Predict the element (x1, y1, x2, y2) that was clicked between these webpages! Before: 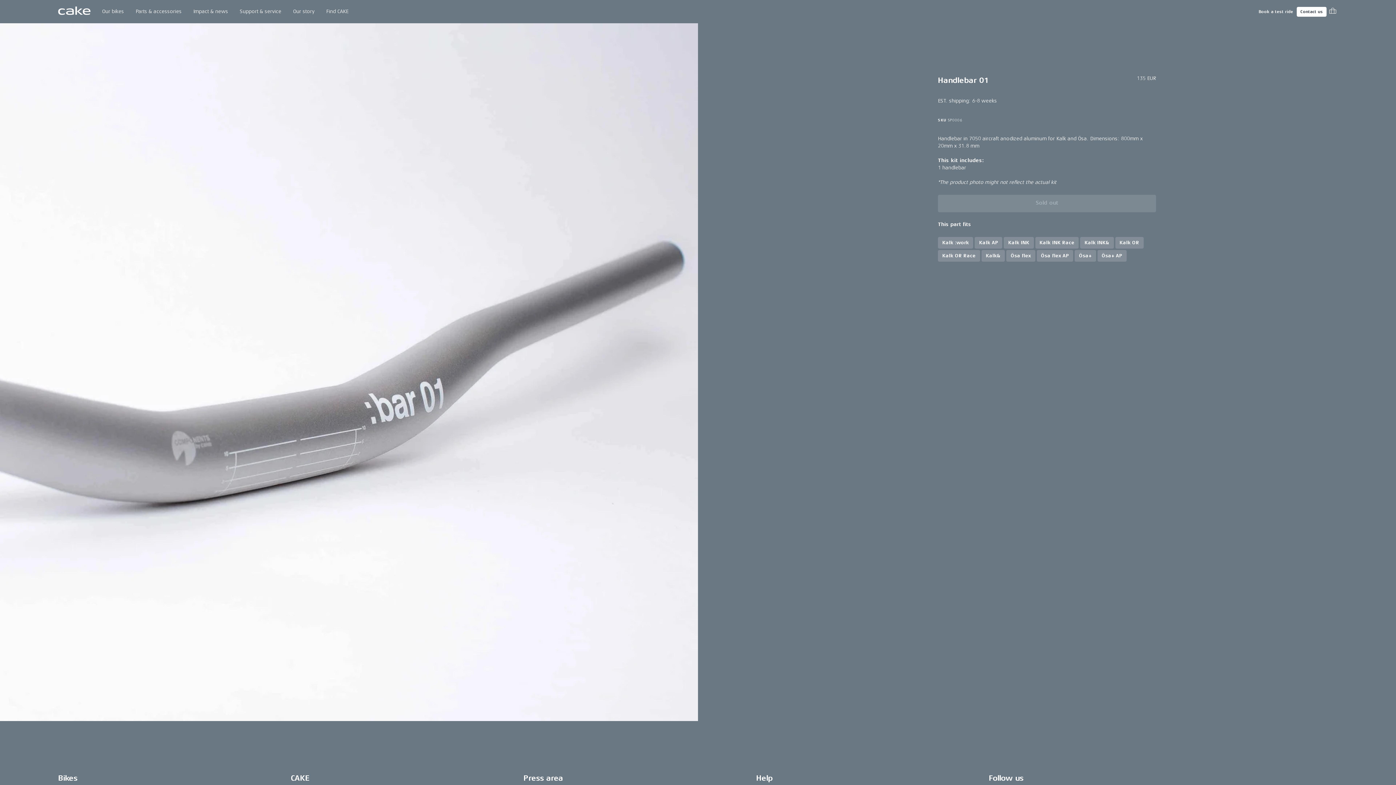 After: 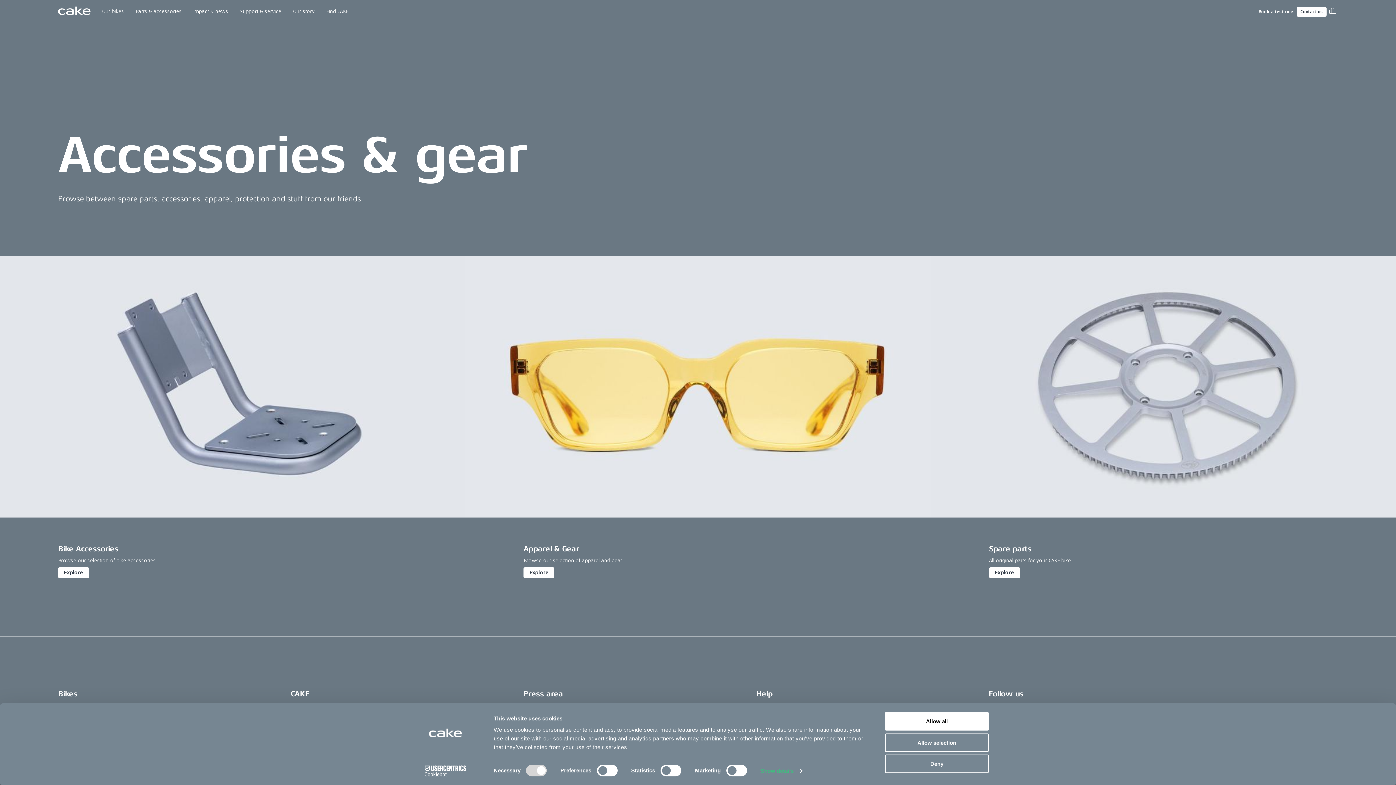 Action: label: Parts & accessories bbox: (129, 0, 187, 23)